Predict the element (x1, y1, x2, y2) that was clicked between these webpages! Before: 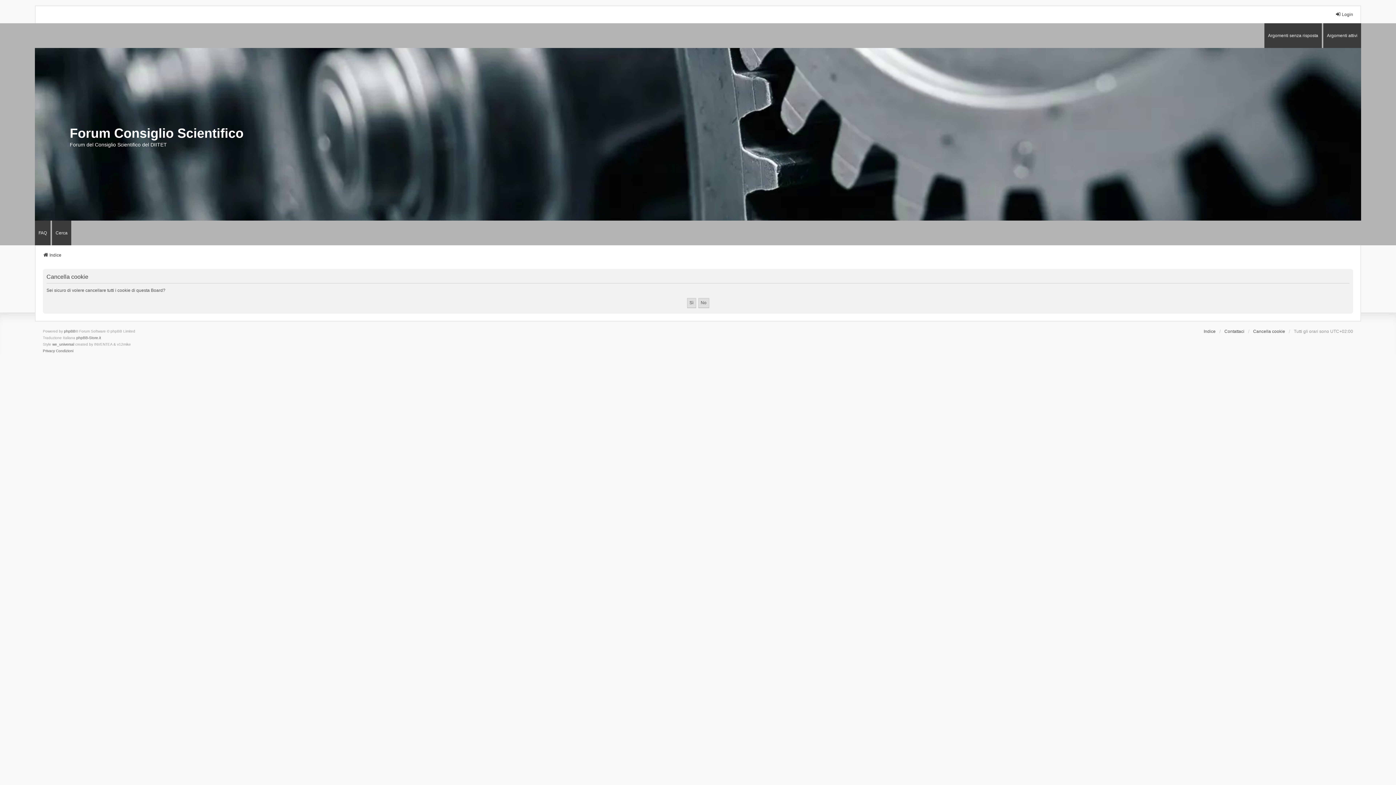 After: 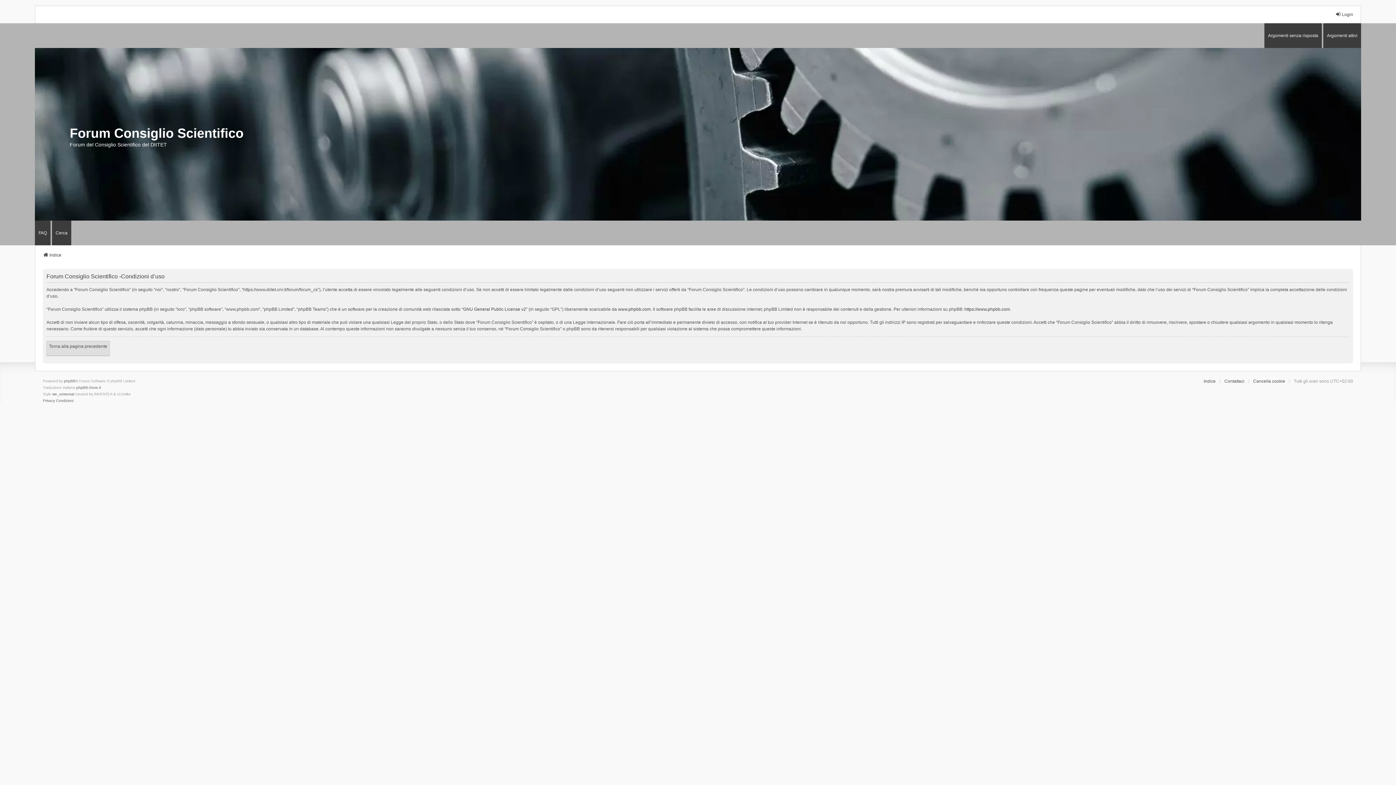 Action: bbox: (56, 347, 73, 354) label: Condizioni